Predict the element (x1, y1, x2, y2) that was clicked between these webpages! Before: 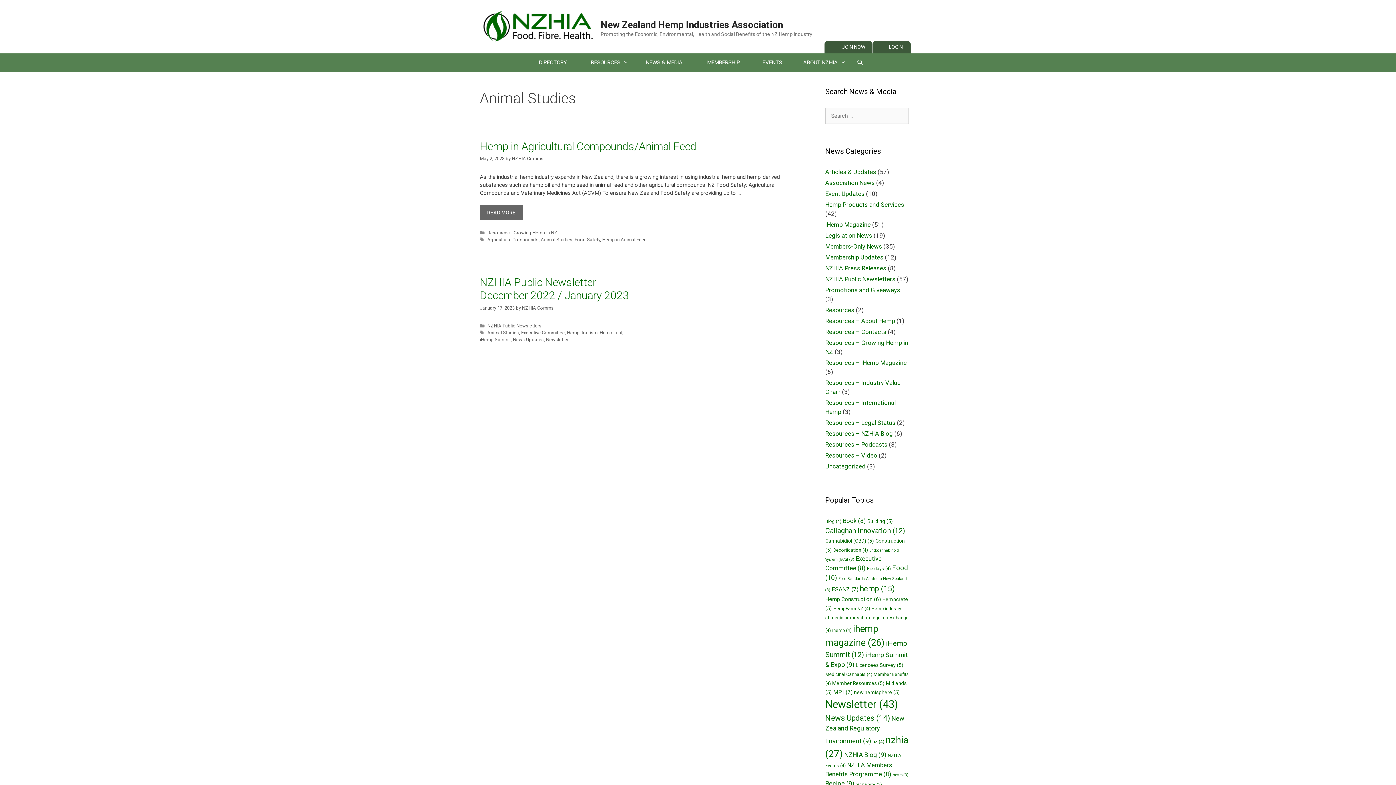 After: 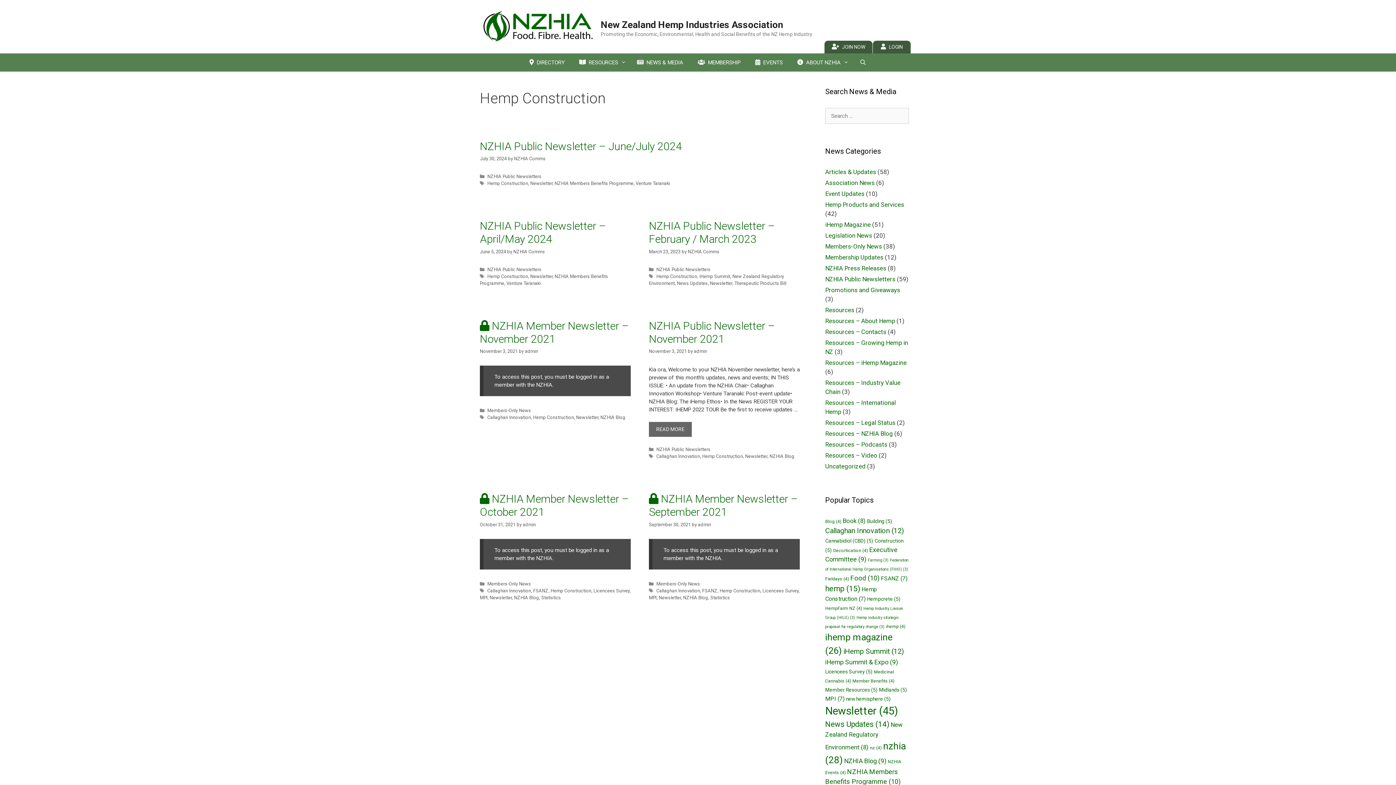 Action: label: Hemp Construction (6 items) bbox: (825, 596, 881, 602)